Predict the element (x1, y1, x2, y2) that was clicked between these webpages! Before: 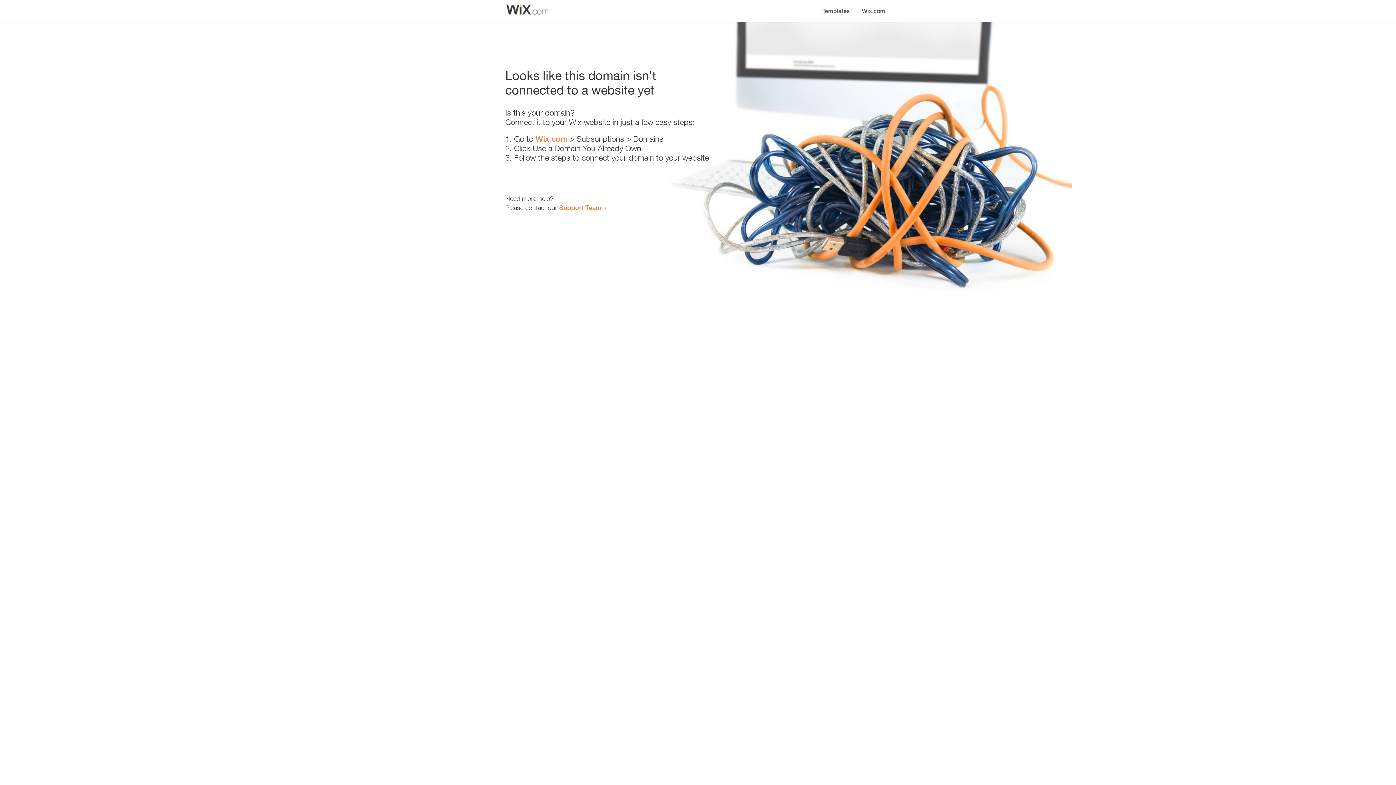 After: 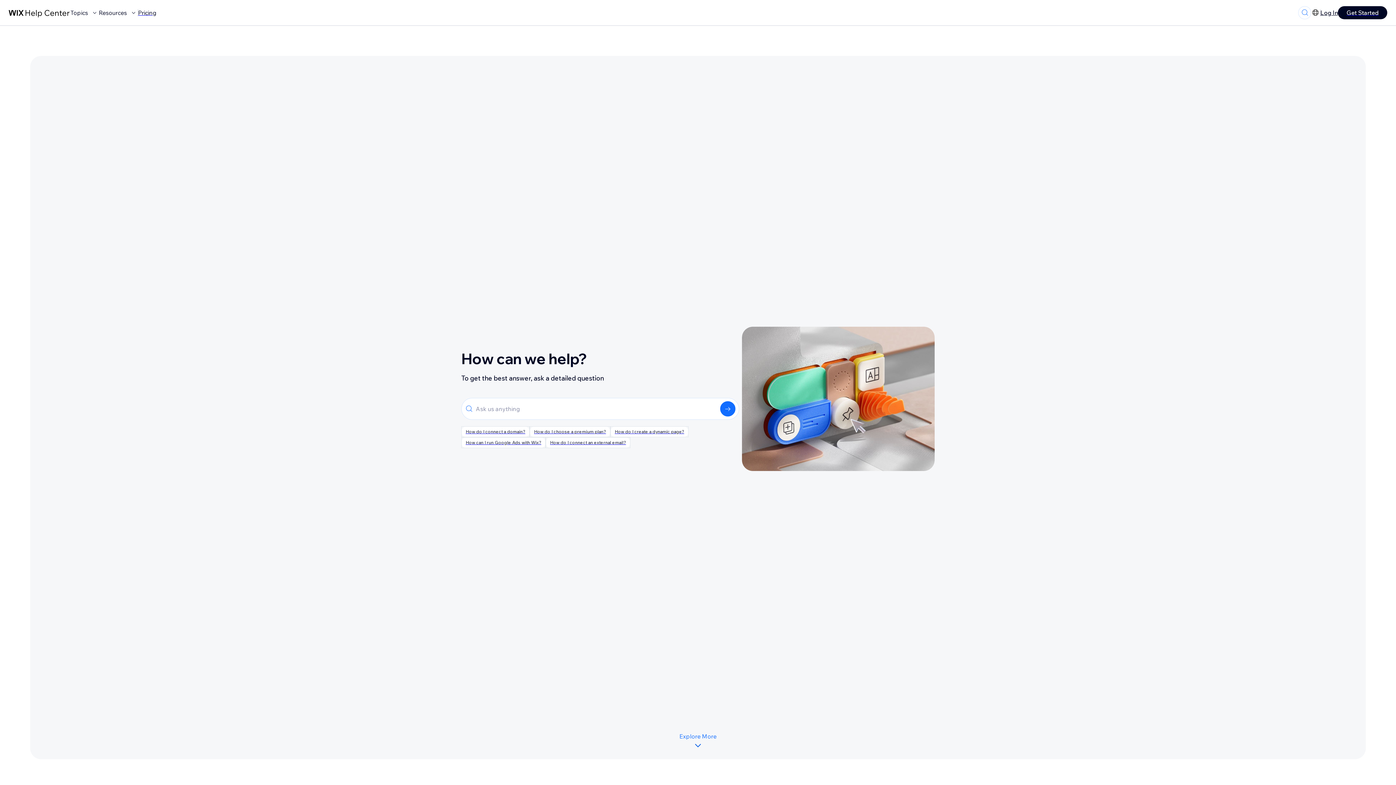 Action: bbox: (559, 203, 601, 211) label: Support Team